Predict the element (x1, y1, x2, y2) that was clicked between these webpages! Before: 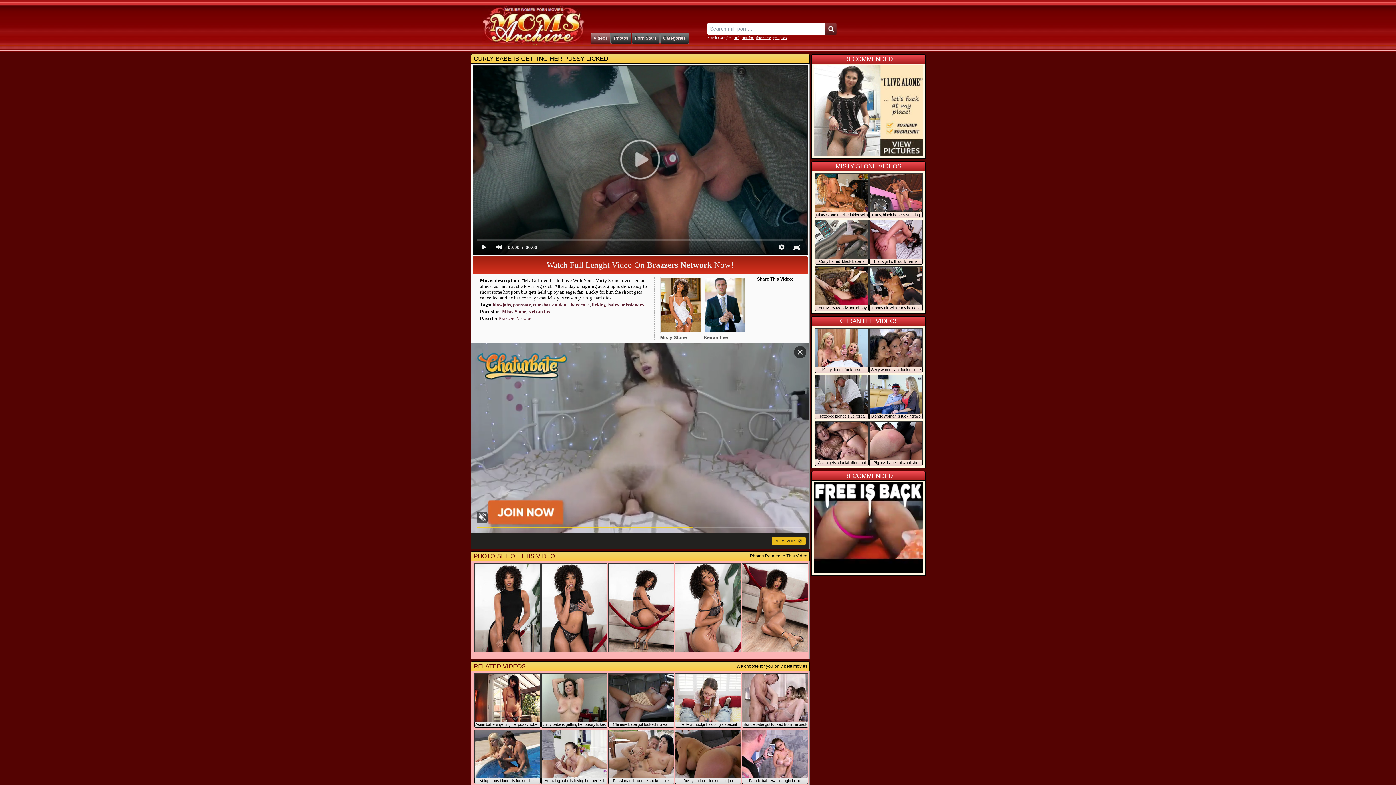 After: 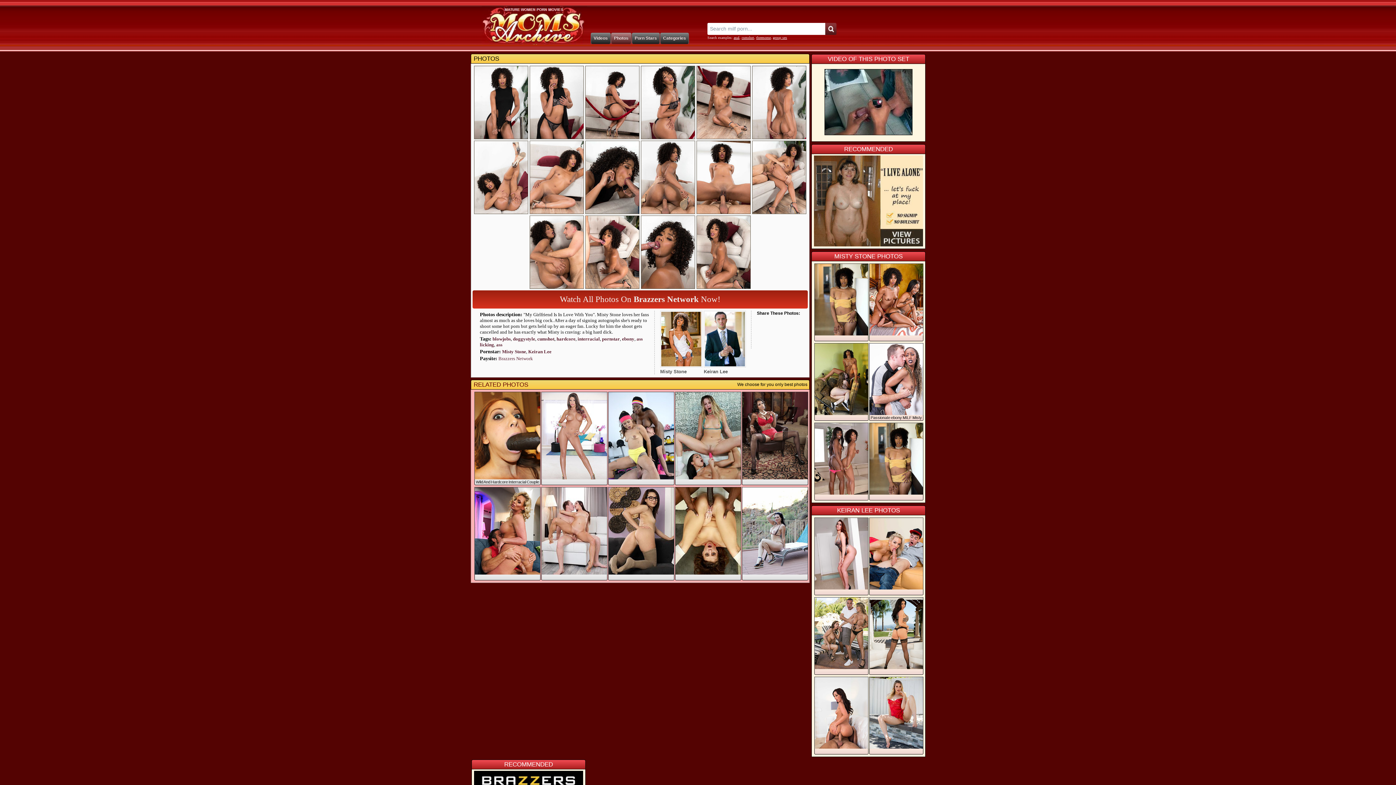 Action: bbox: (675, 652, 741, 652)